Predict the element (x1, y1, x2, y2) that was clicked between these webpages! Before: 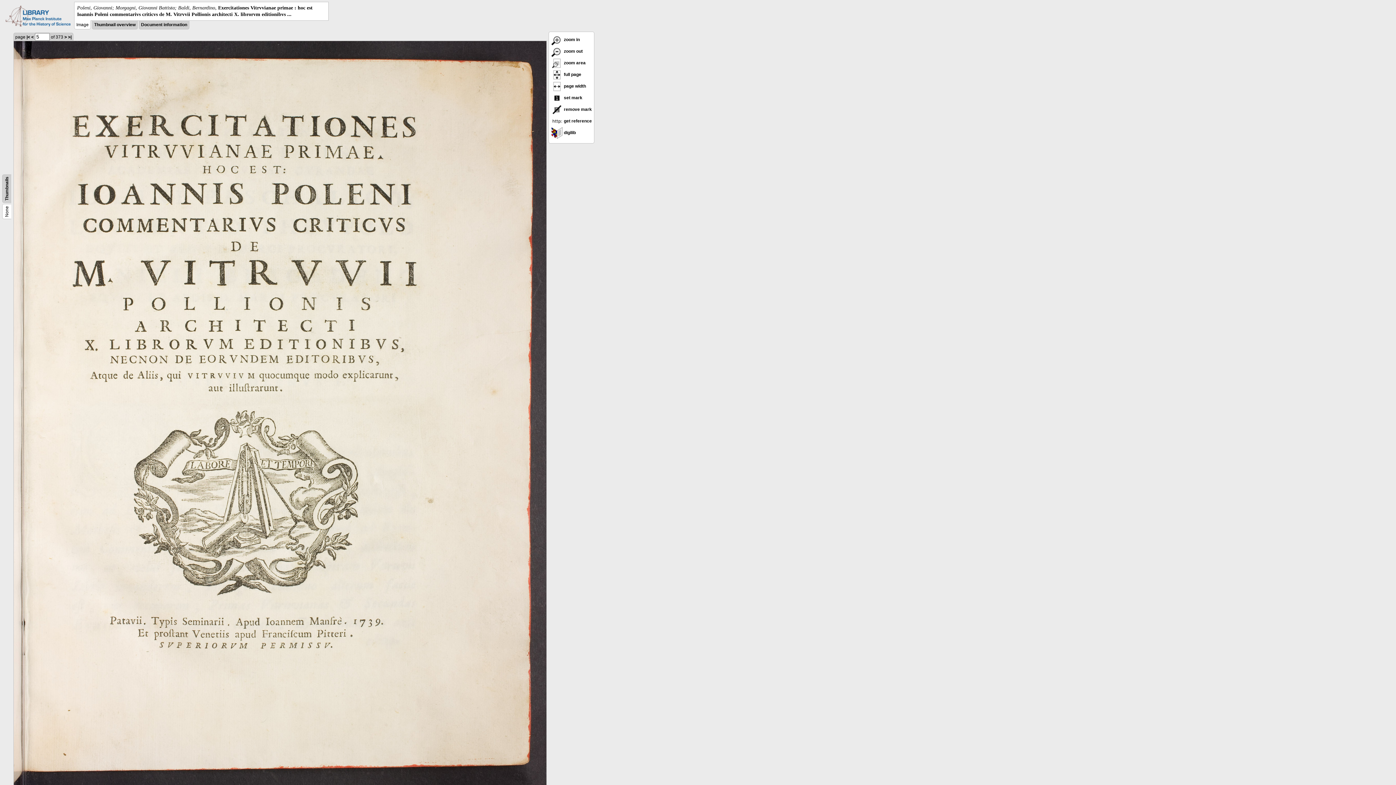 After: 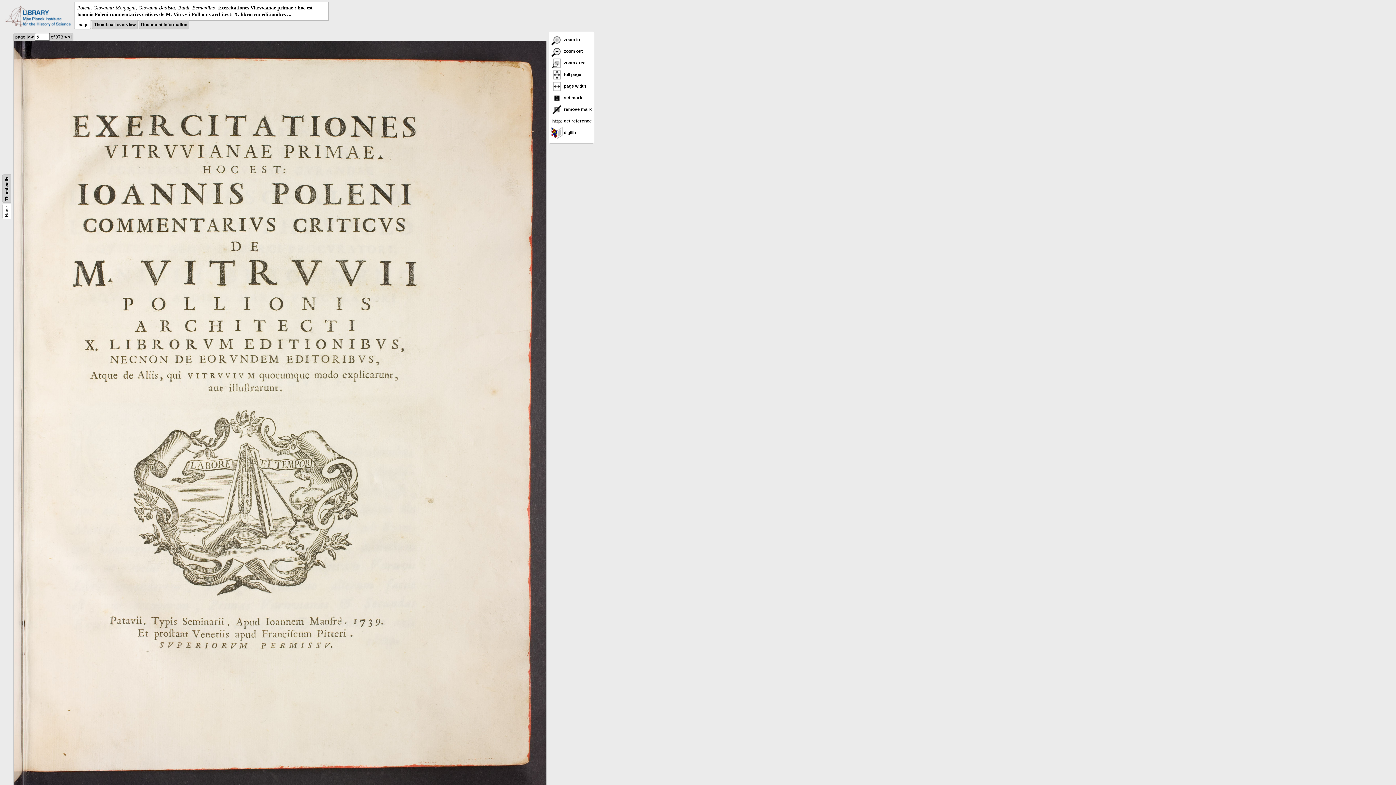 Action: bbox: (551, 118, 592, 123) label:  get reference